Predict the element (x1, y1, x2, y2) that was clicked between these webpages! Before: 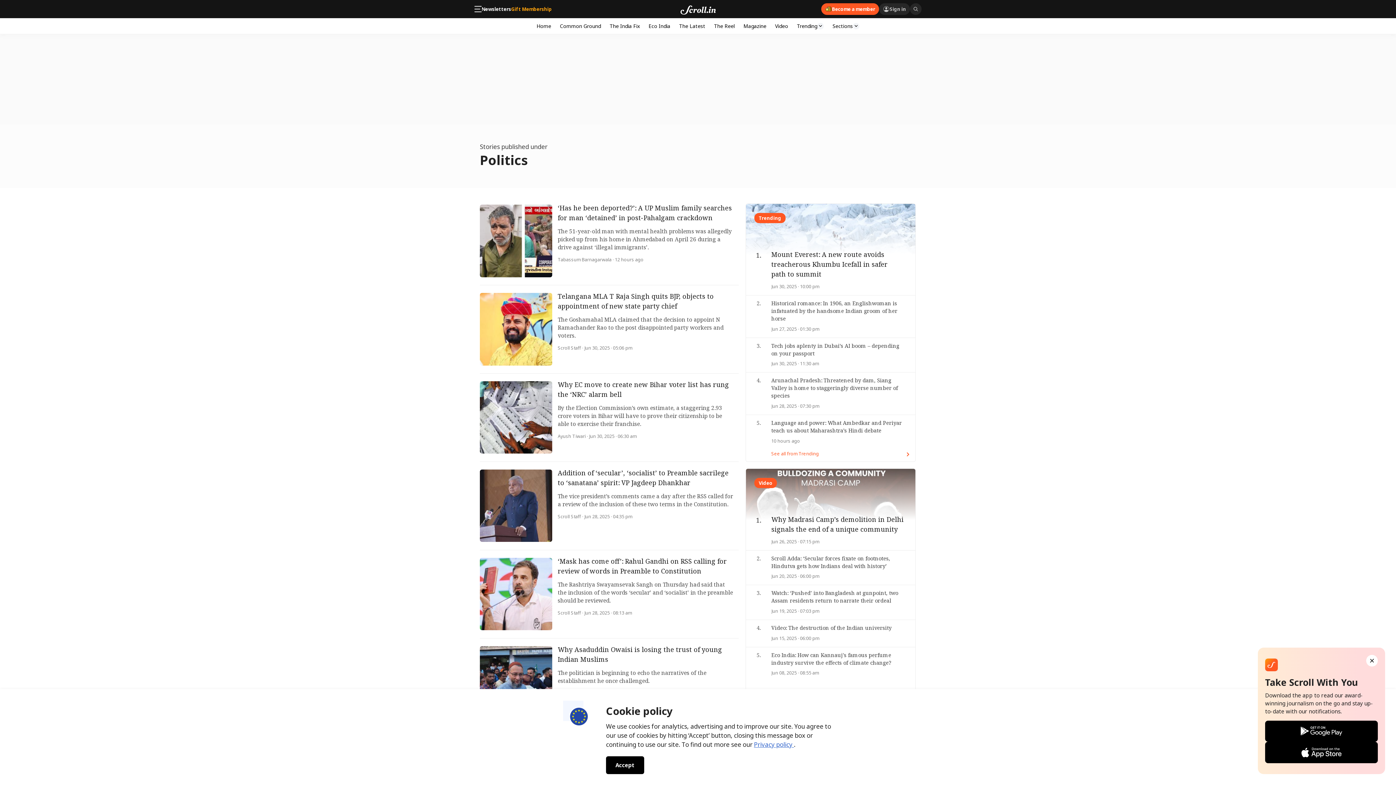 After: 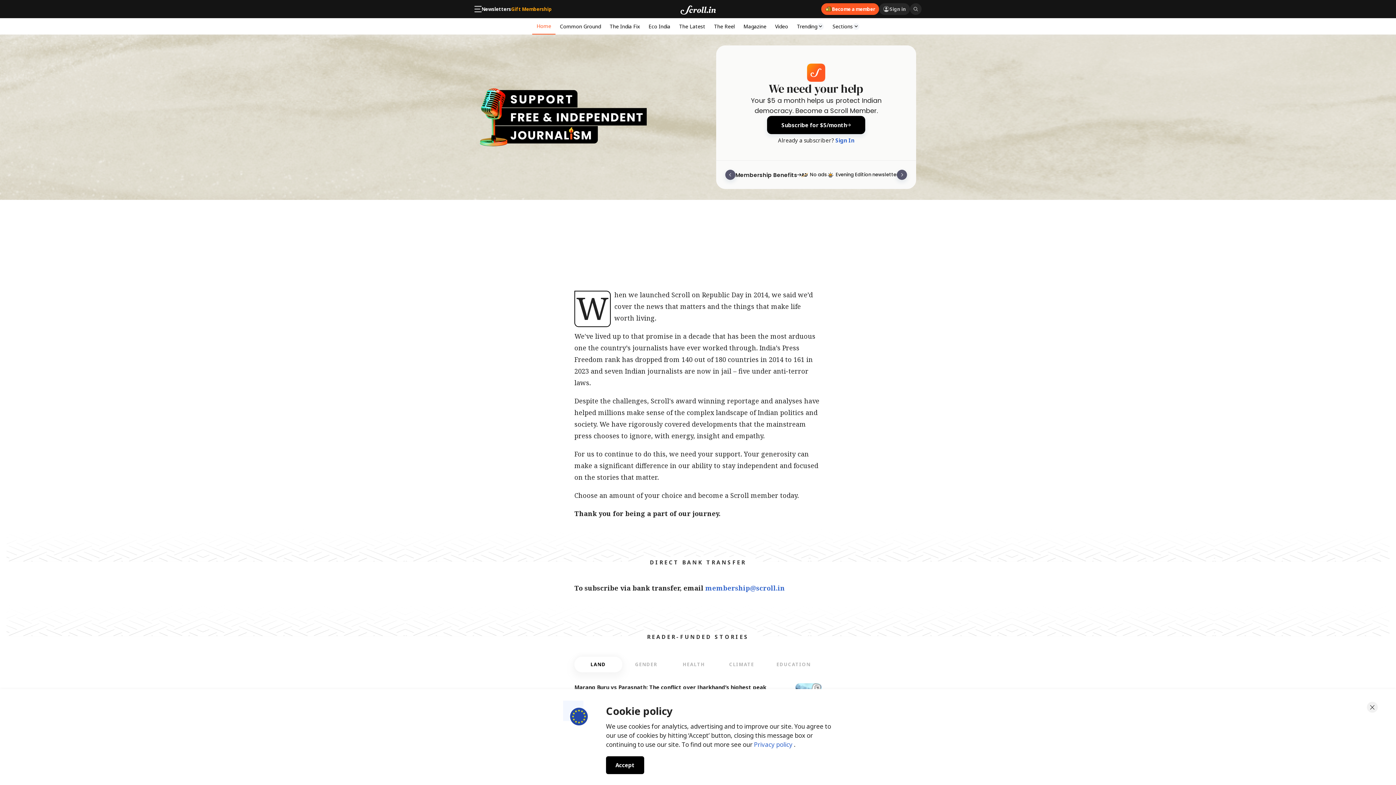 Action: bbox: (821, 3, 879, 14) label: Become a member